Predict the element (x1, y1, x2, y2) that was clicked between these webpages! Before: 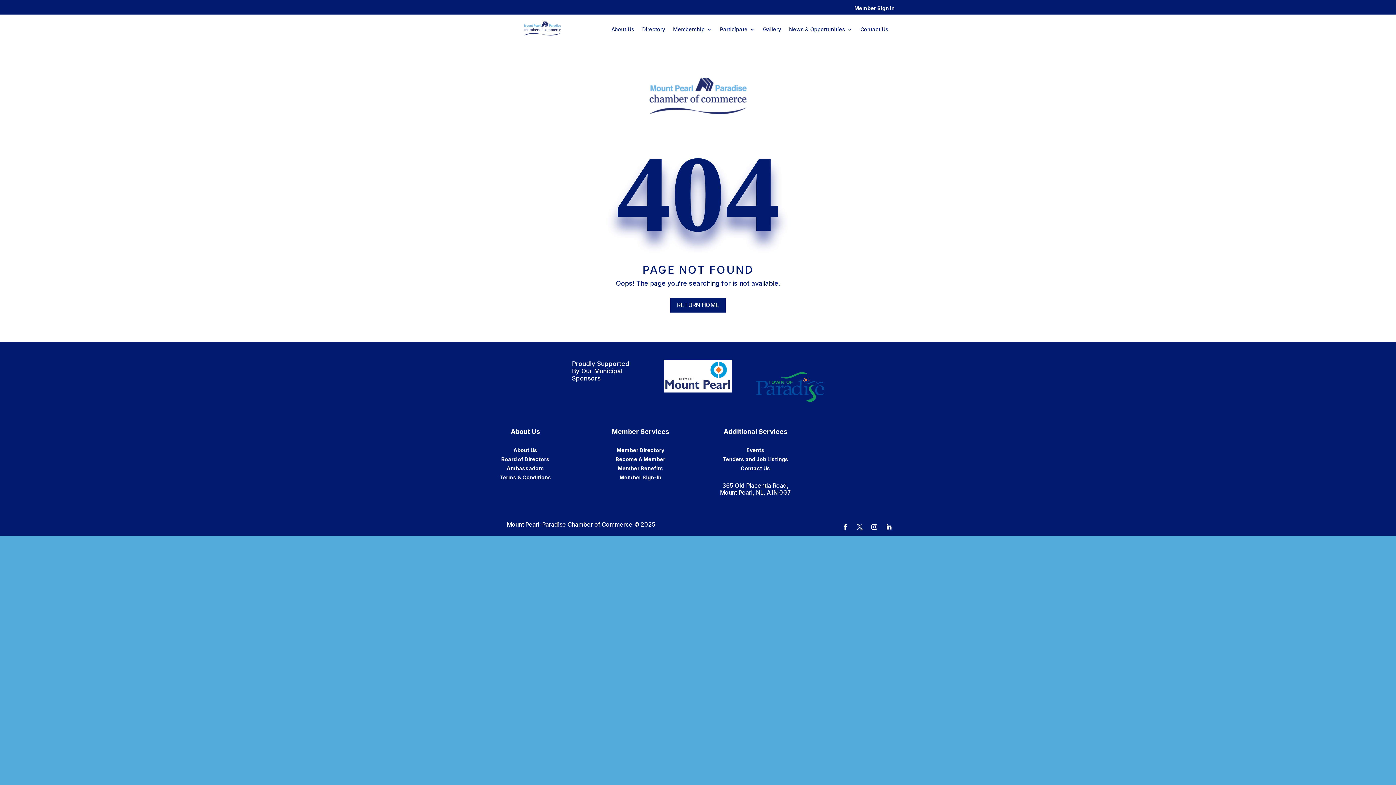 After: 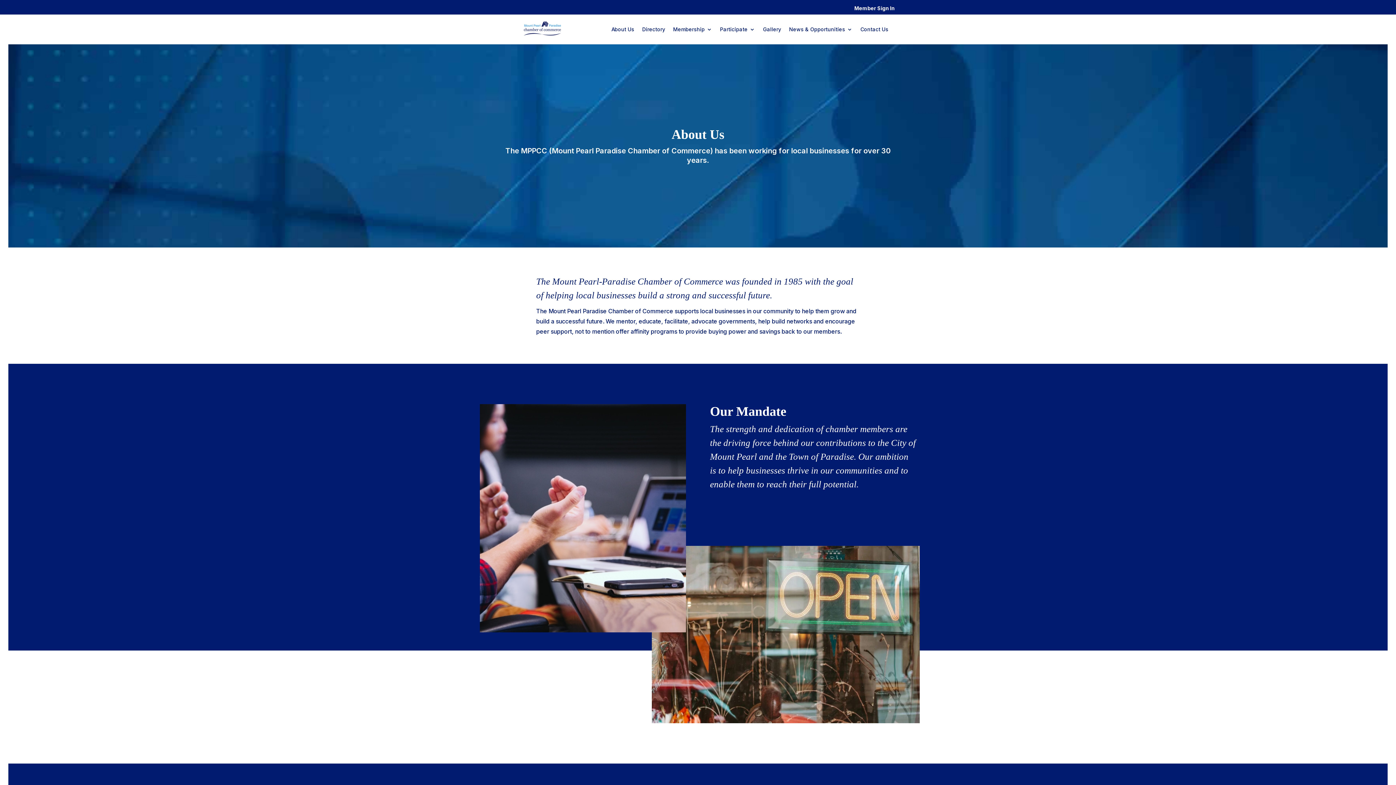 Action: bbox: (513, 447, 537, 453) label: About Us